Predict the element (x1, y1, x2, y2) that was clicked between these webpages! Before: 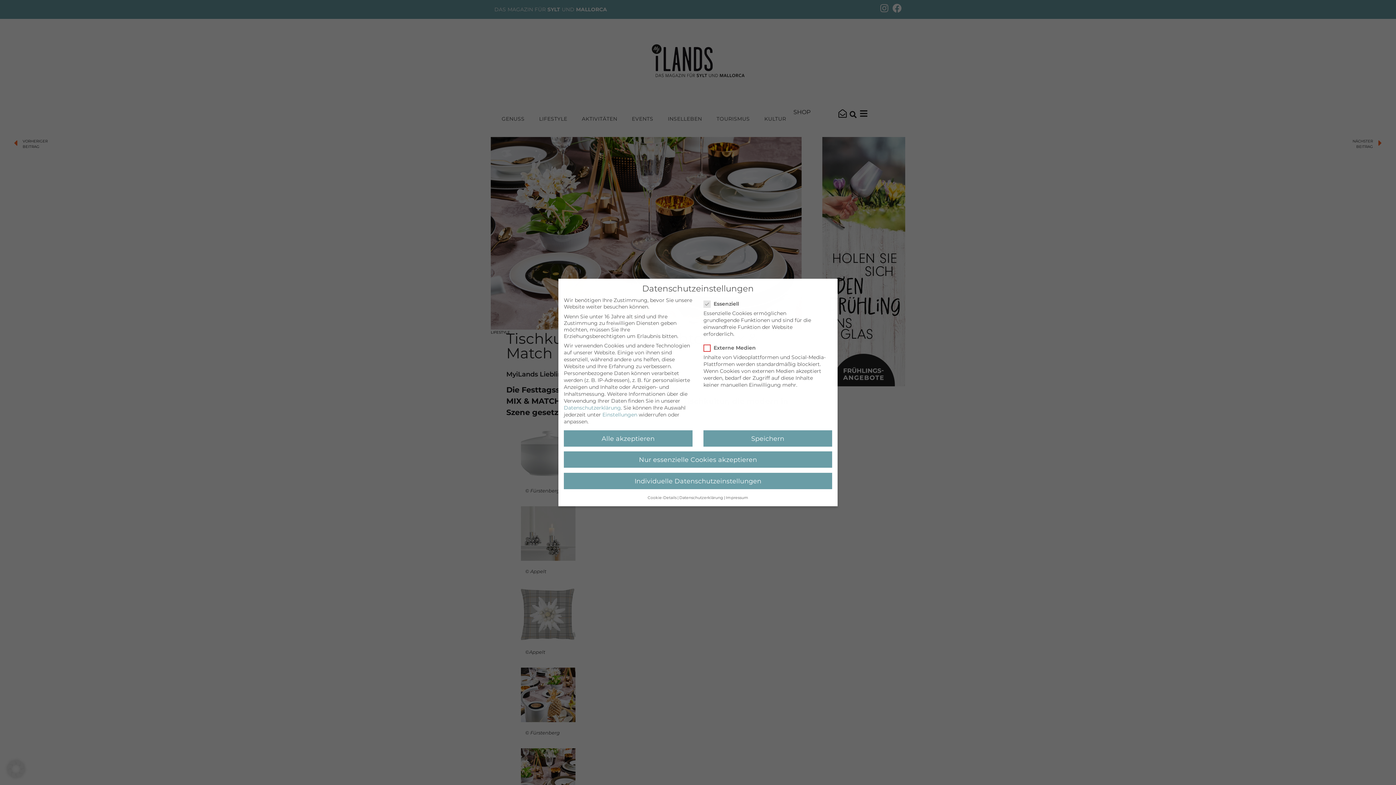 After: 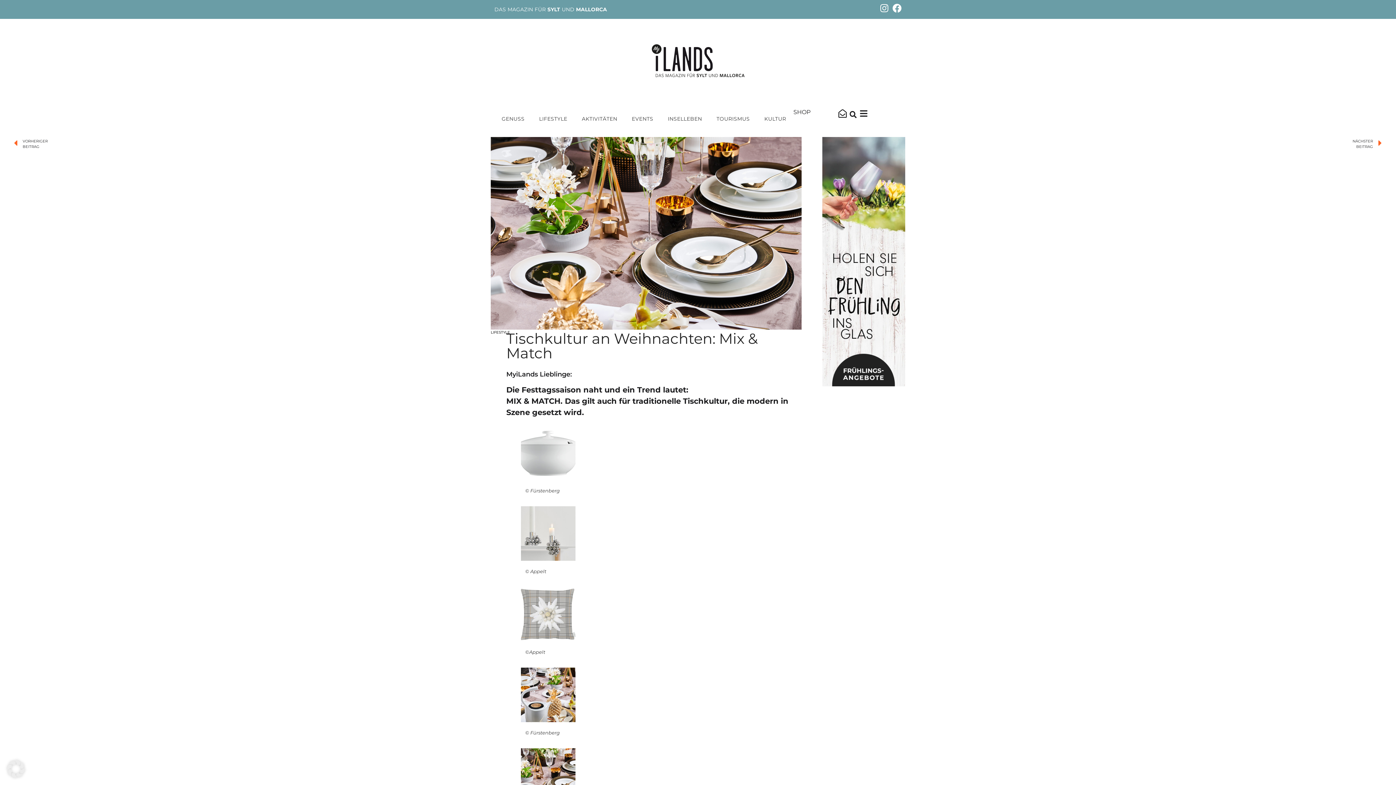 Action: bbox: (564, 430, 692, 446) label: Alle akzeptieren